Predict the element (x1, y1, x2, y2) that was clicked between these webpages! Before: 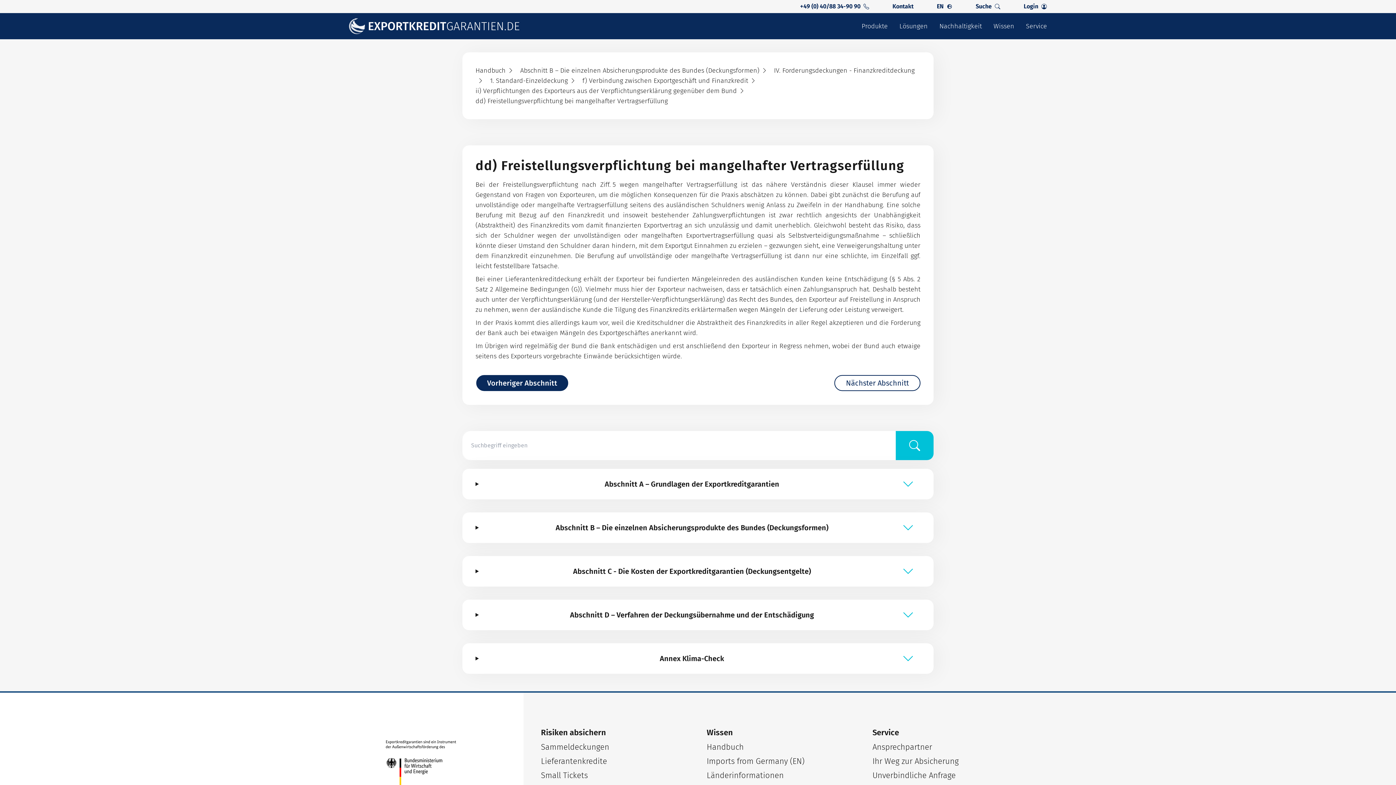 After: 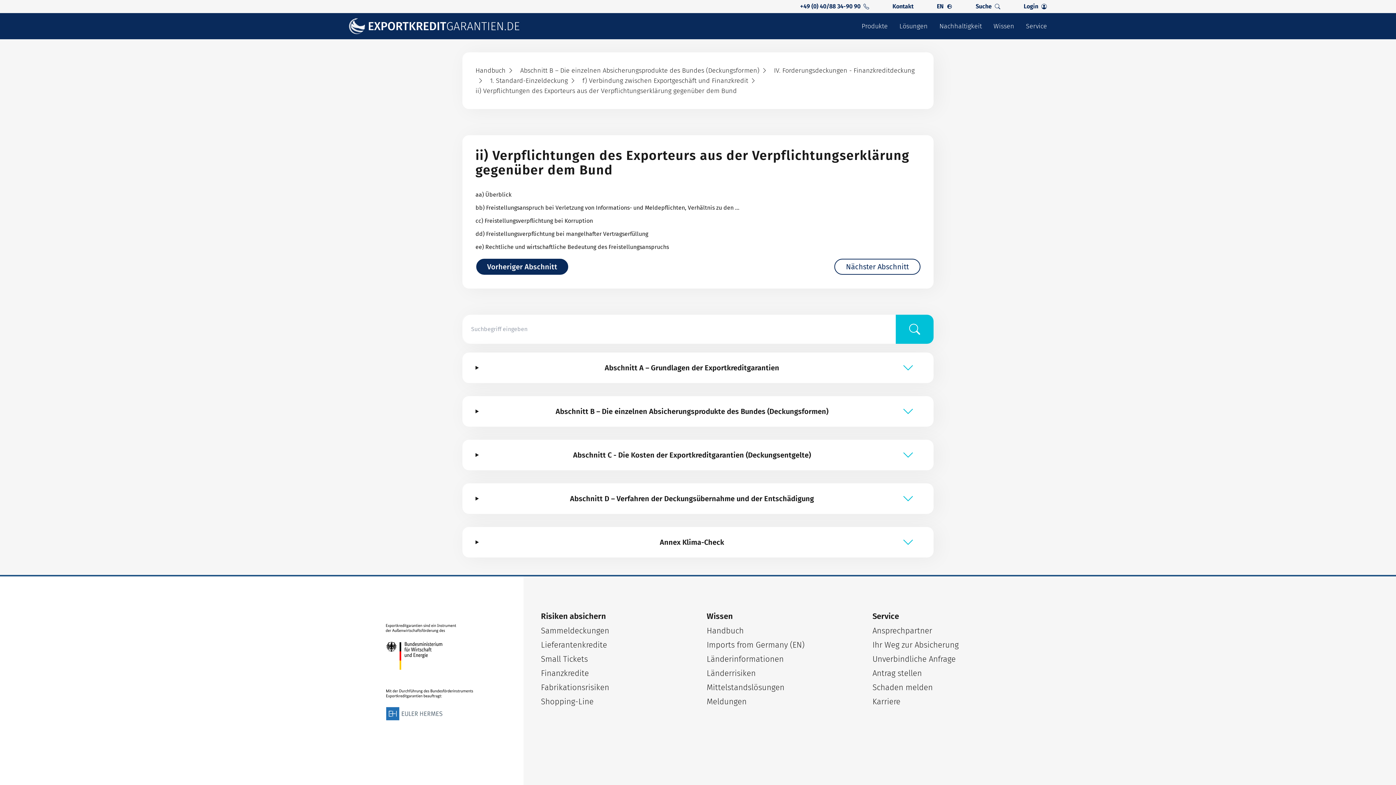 Action: bbox: (475, 85, 737, 96) label: ii) Verpflichtungen des Exporteurs aus der Verpflichtungserklärung gegenüber dem Bund